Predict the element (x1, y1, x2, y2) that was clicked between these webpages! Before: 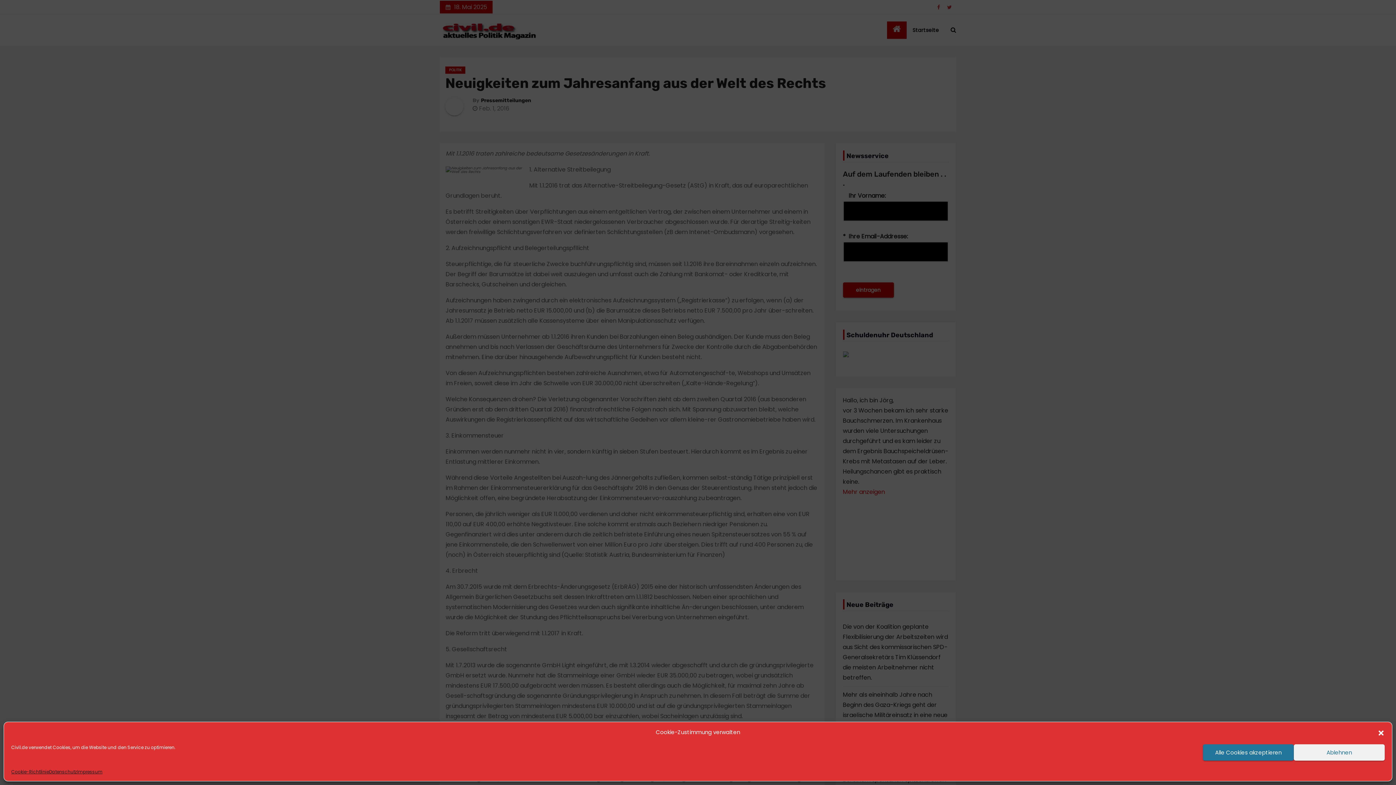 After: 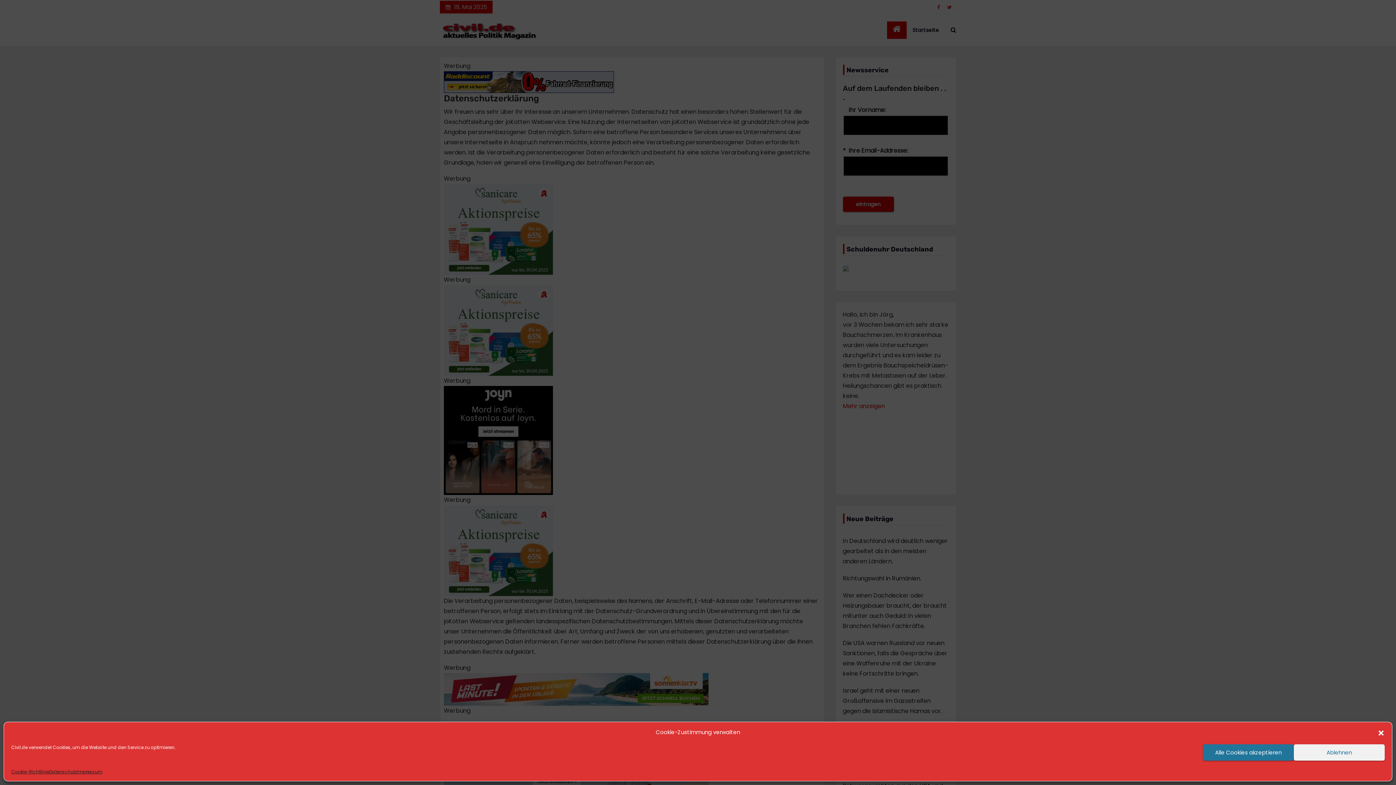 Action: bbox: (49, 768, 77, 776) label: Datenschutz